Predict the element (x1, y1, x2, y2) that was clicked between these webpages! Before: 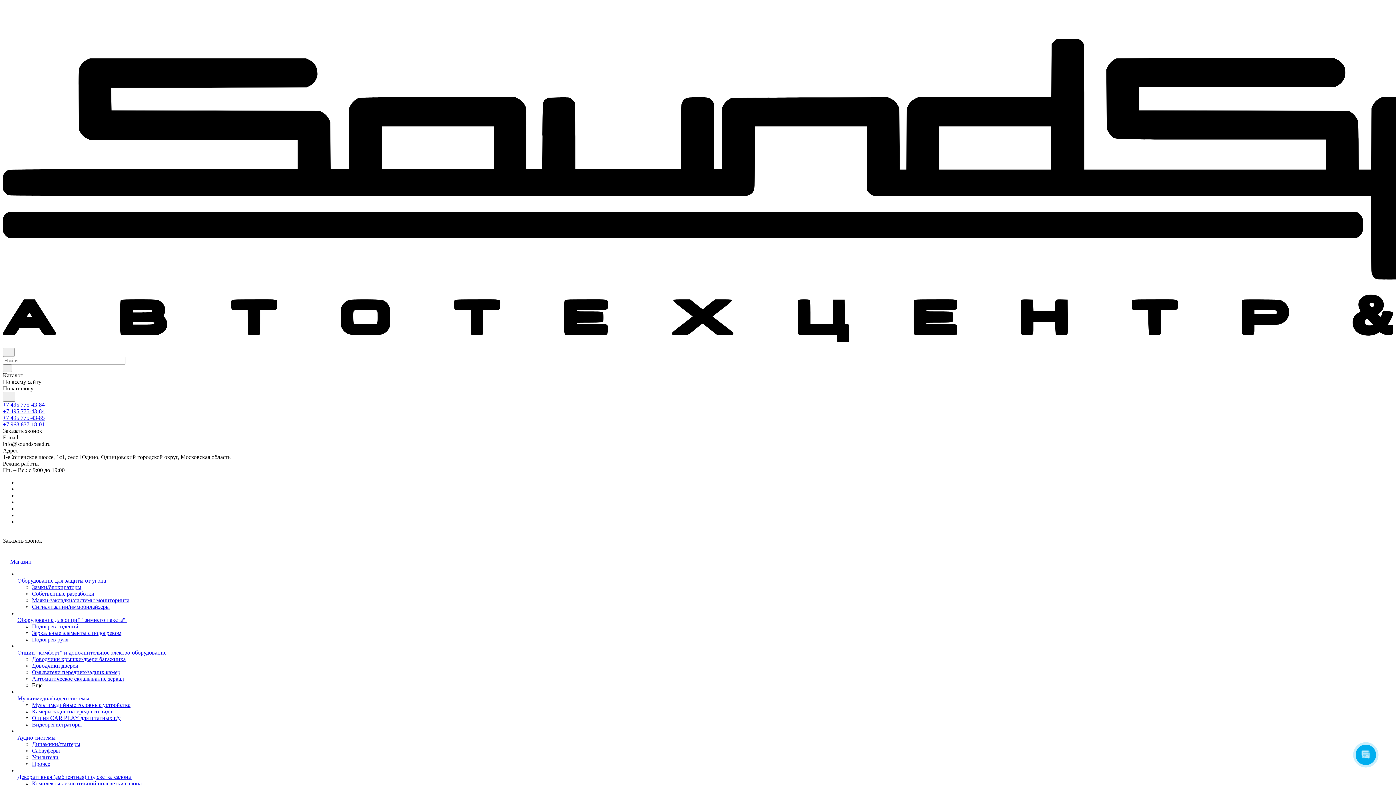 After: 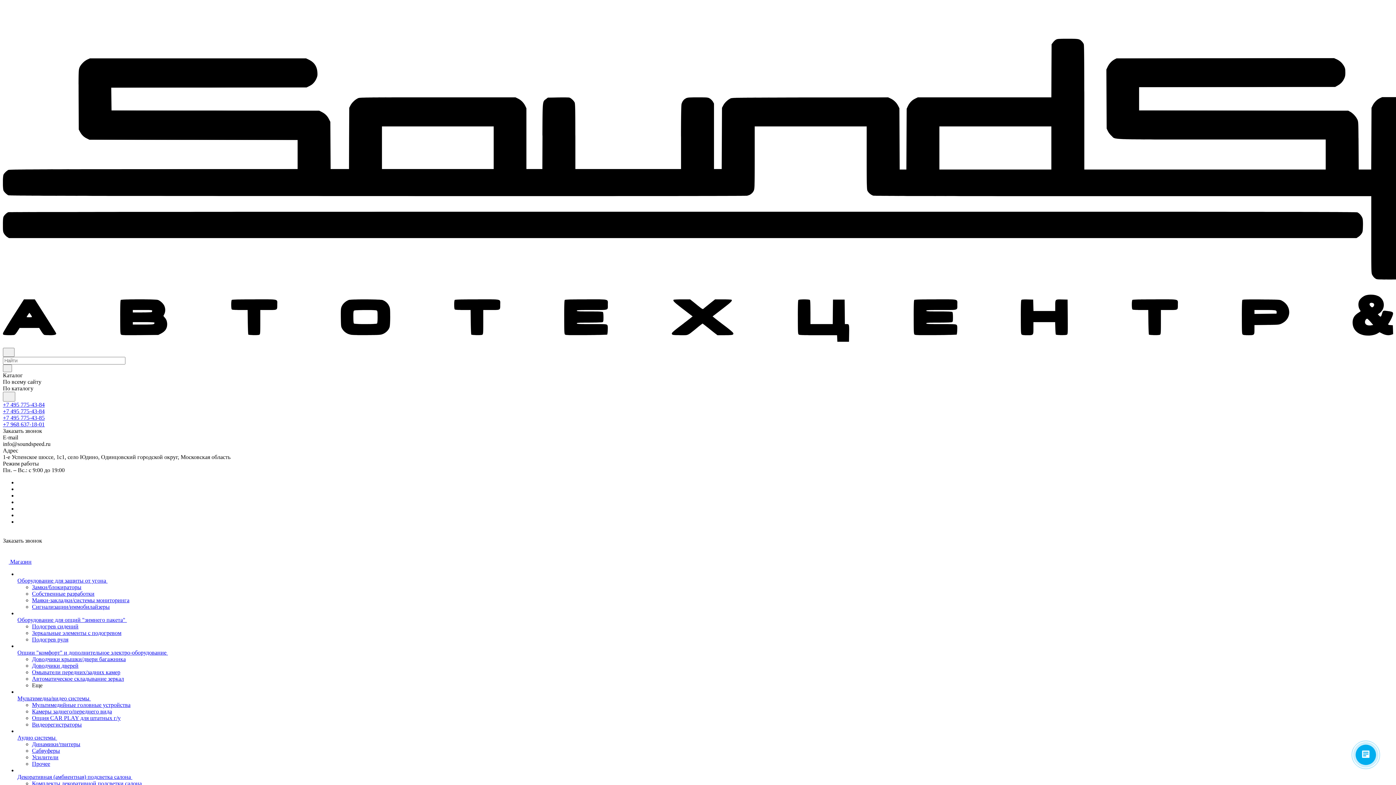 Action: label: Зеркальные элементы с подогревом bbox: (32, 630, 121, 636)